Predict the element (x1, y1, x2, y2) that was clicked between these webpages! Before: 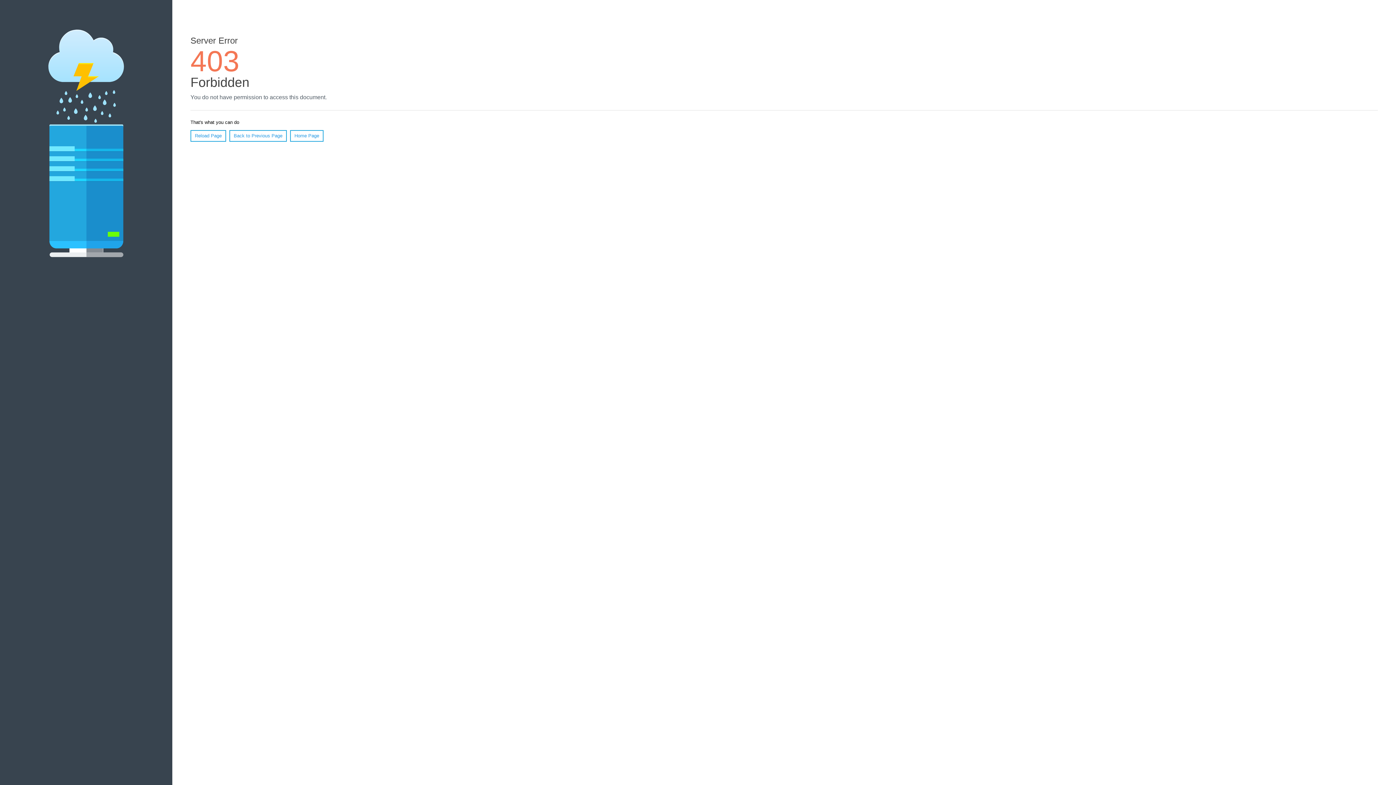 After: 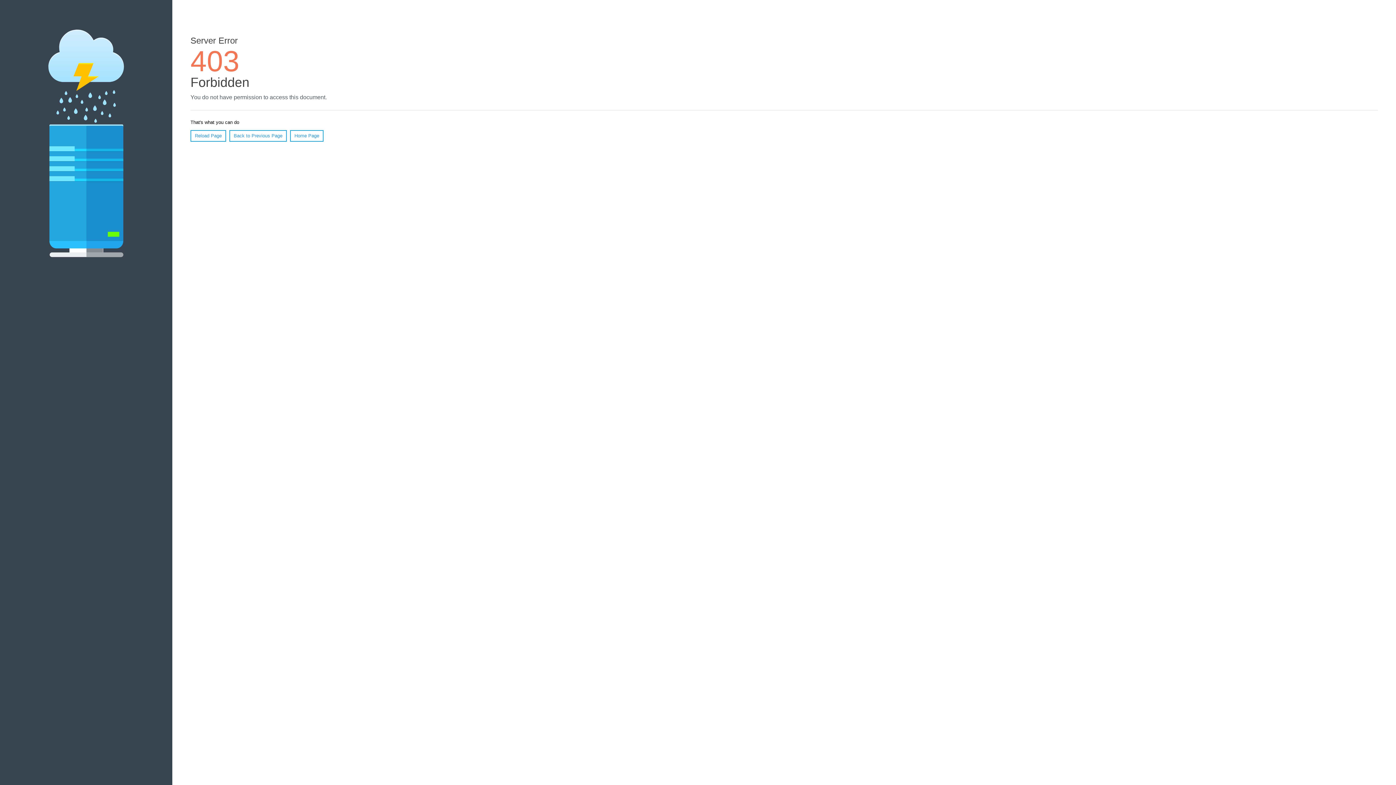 Action: bbox: (190, 130, 226, 141) label: Reload Page